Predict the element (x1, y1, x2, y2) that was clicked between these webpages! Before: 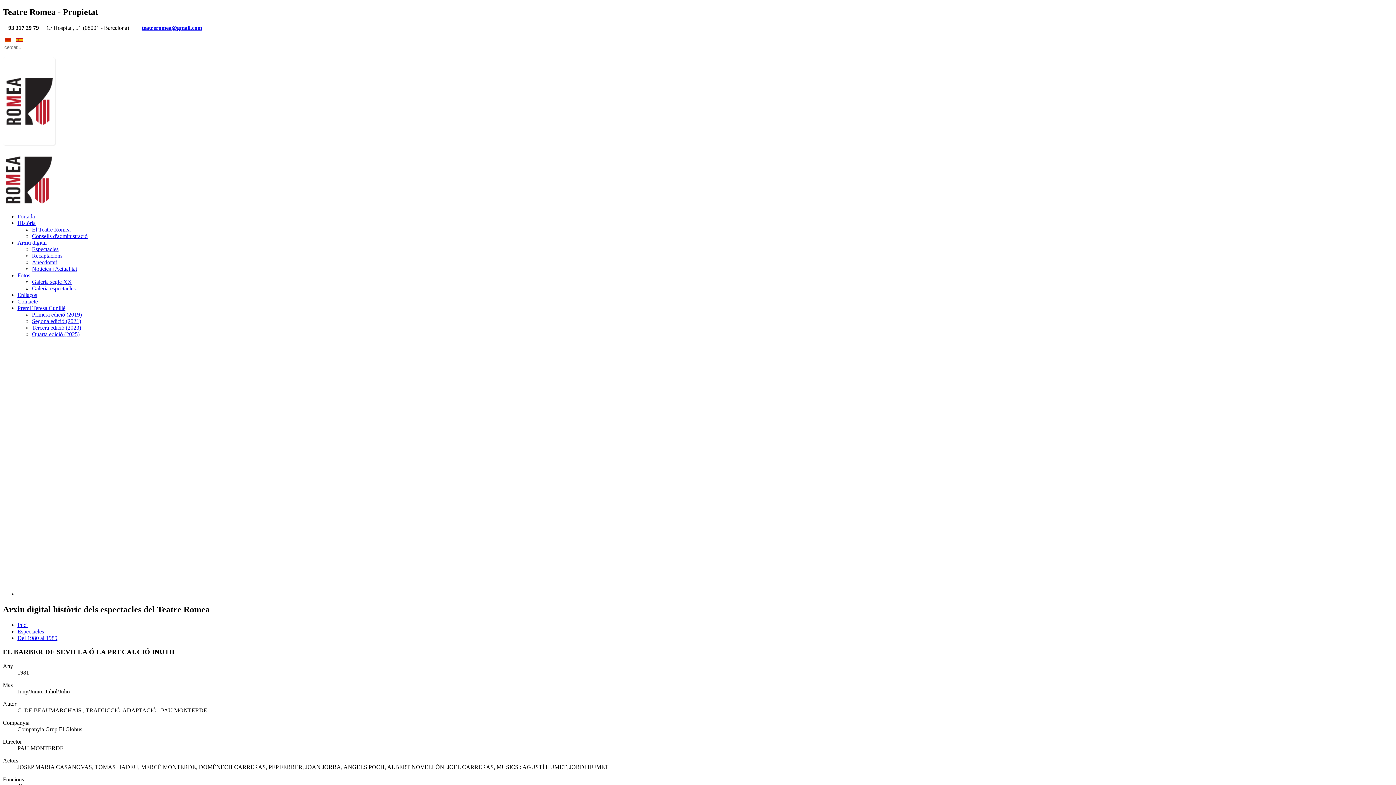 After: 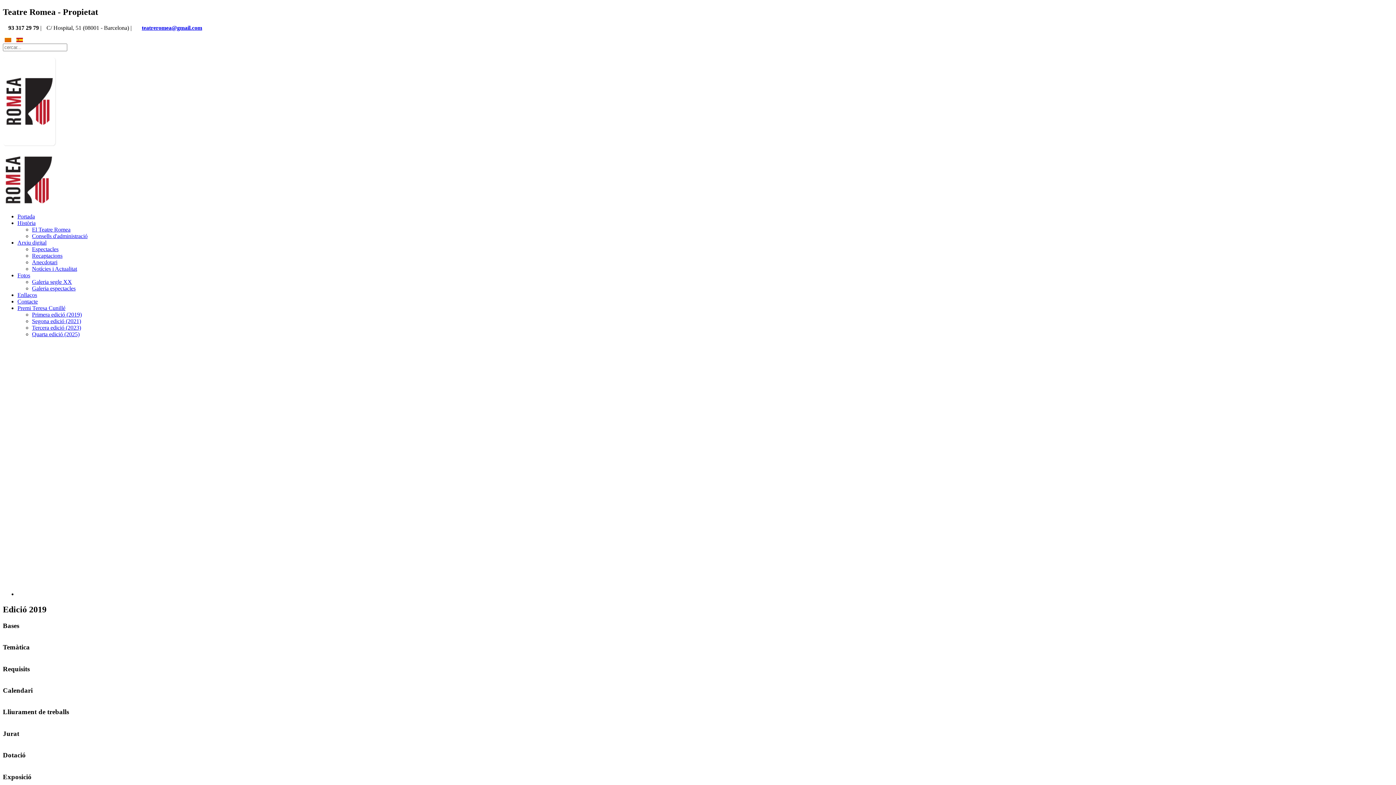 Action: label: Primera edició (2019) bbox: (32, 311, 81, 317)